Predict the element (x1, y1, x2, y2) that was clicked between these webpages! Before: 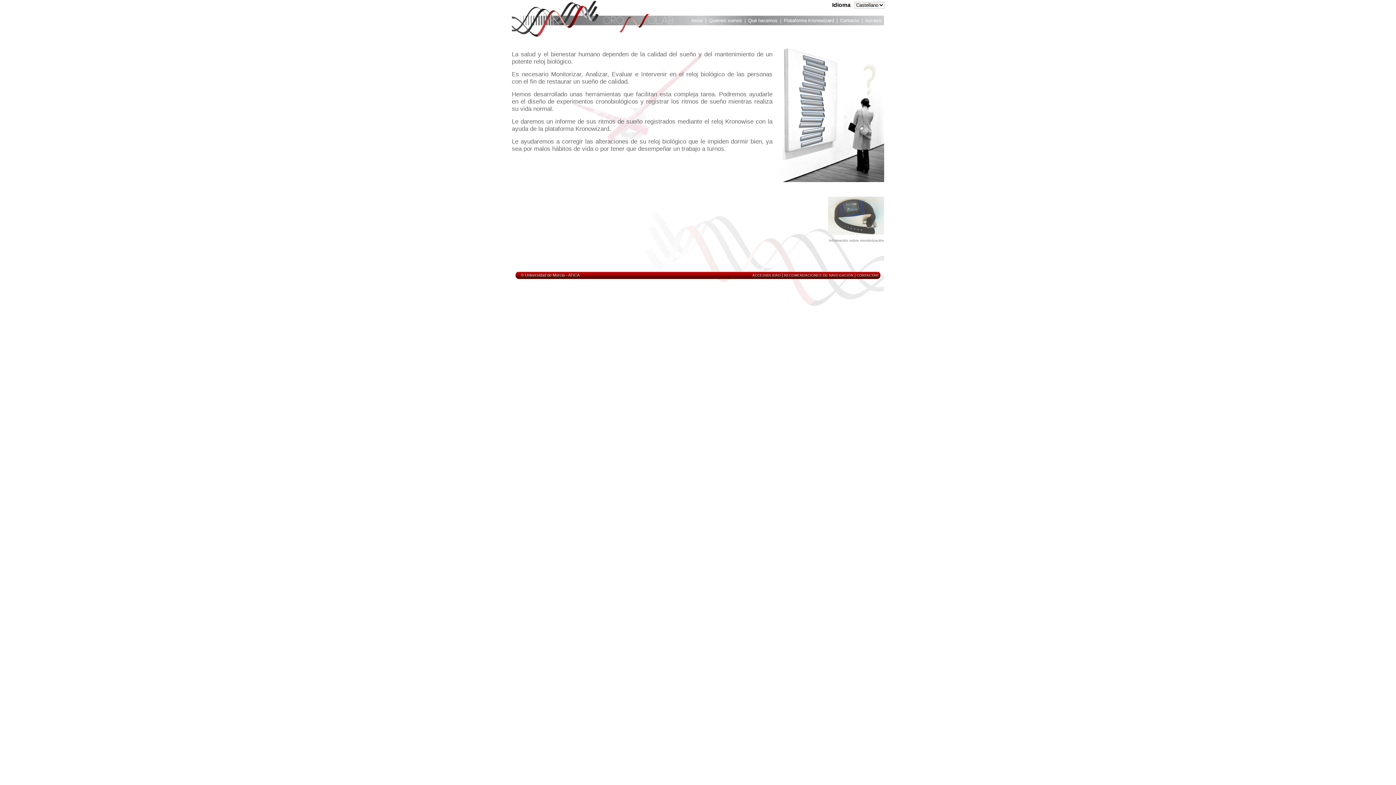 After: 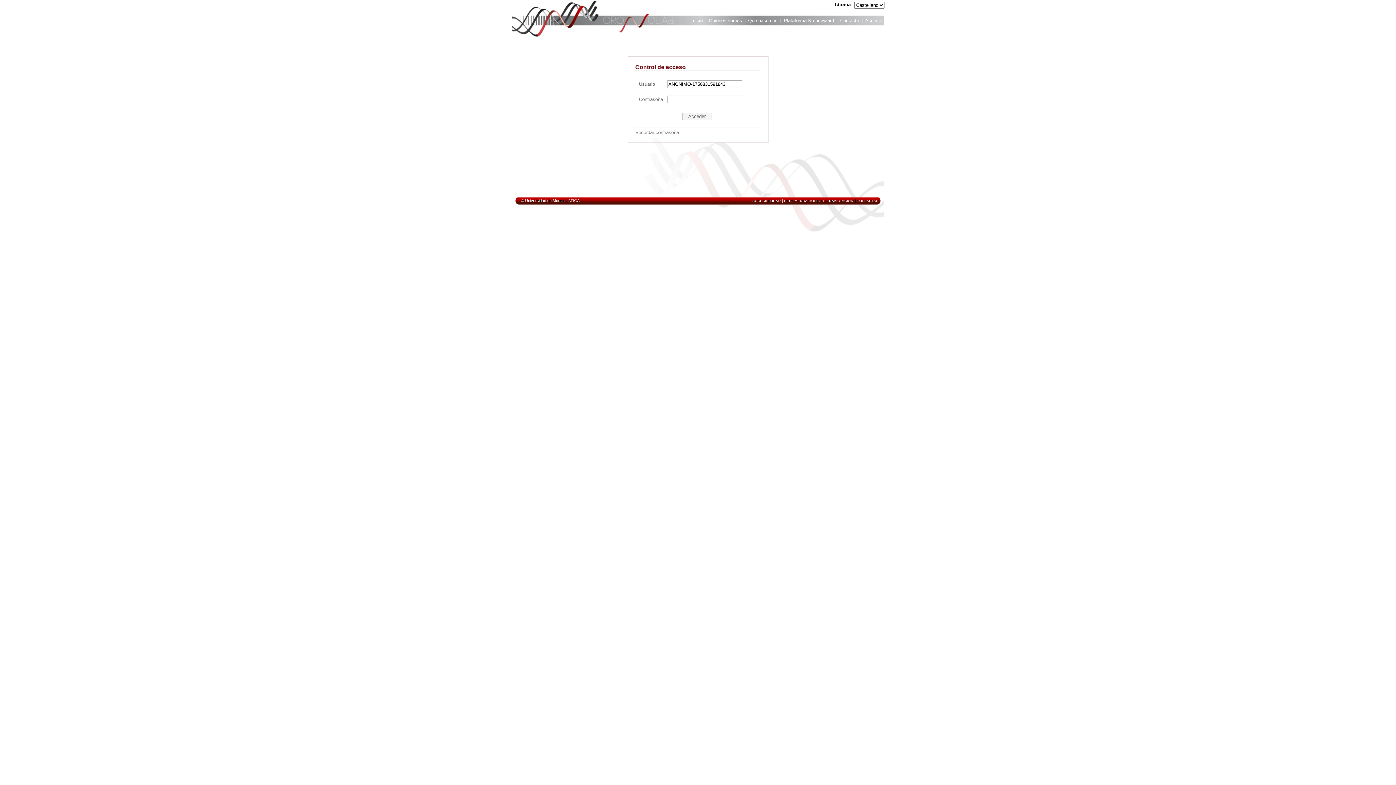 Action: bbox: (512, 0, 884, 26)